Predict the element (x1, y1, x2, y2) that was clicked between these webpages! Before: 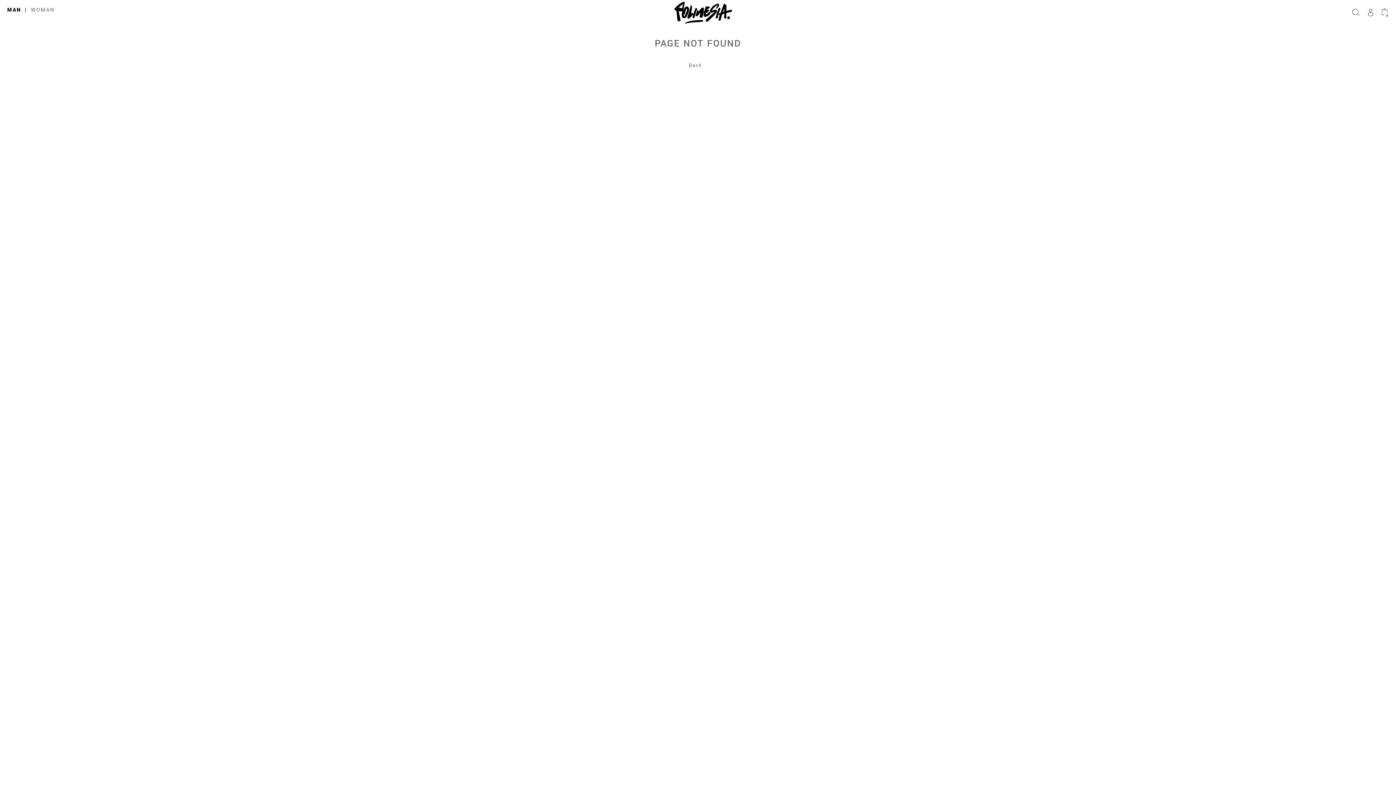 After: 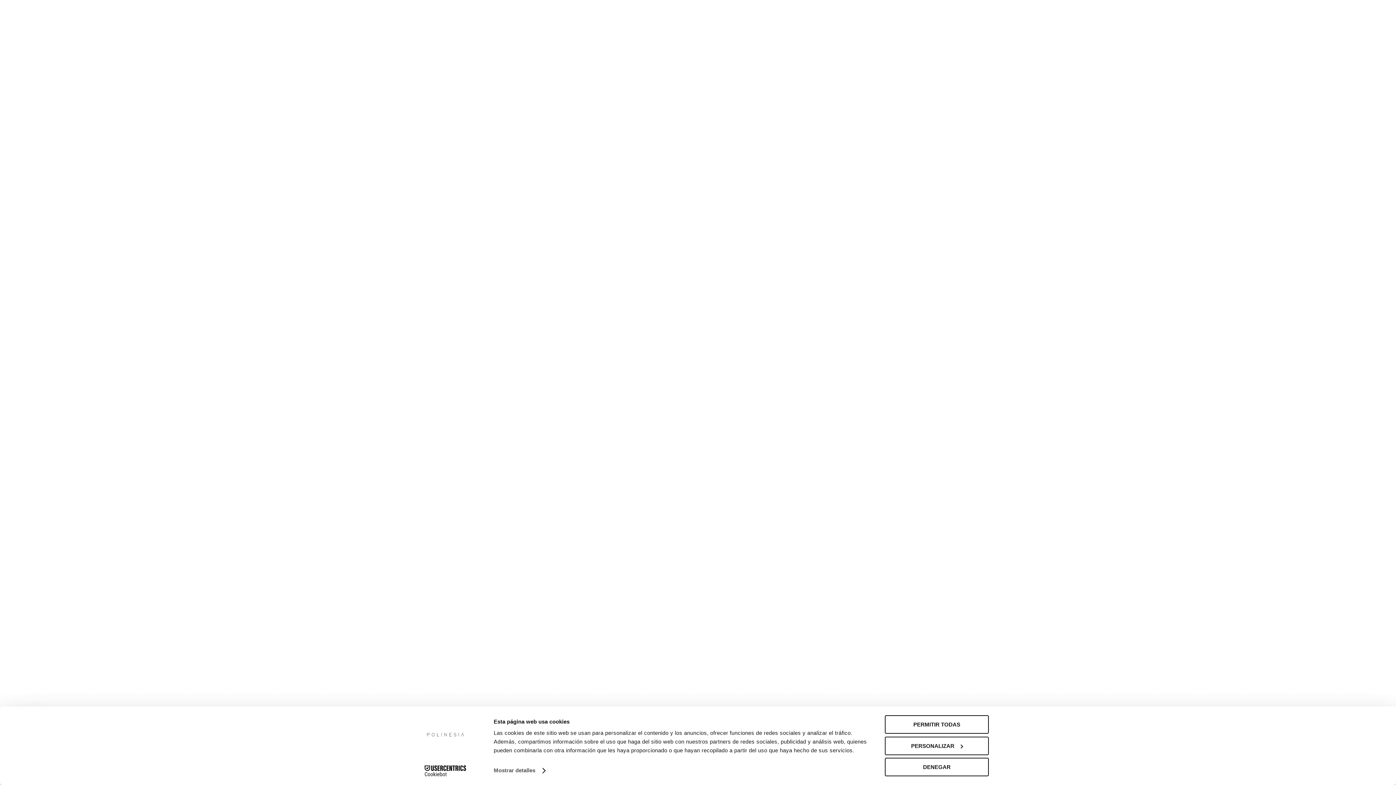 Action: bbox: (685, 58, 710, 72) label: Back